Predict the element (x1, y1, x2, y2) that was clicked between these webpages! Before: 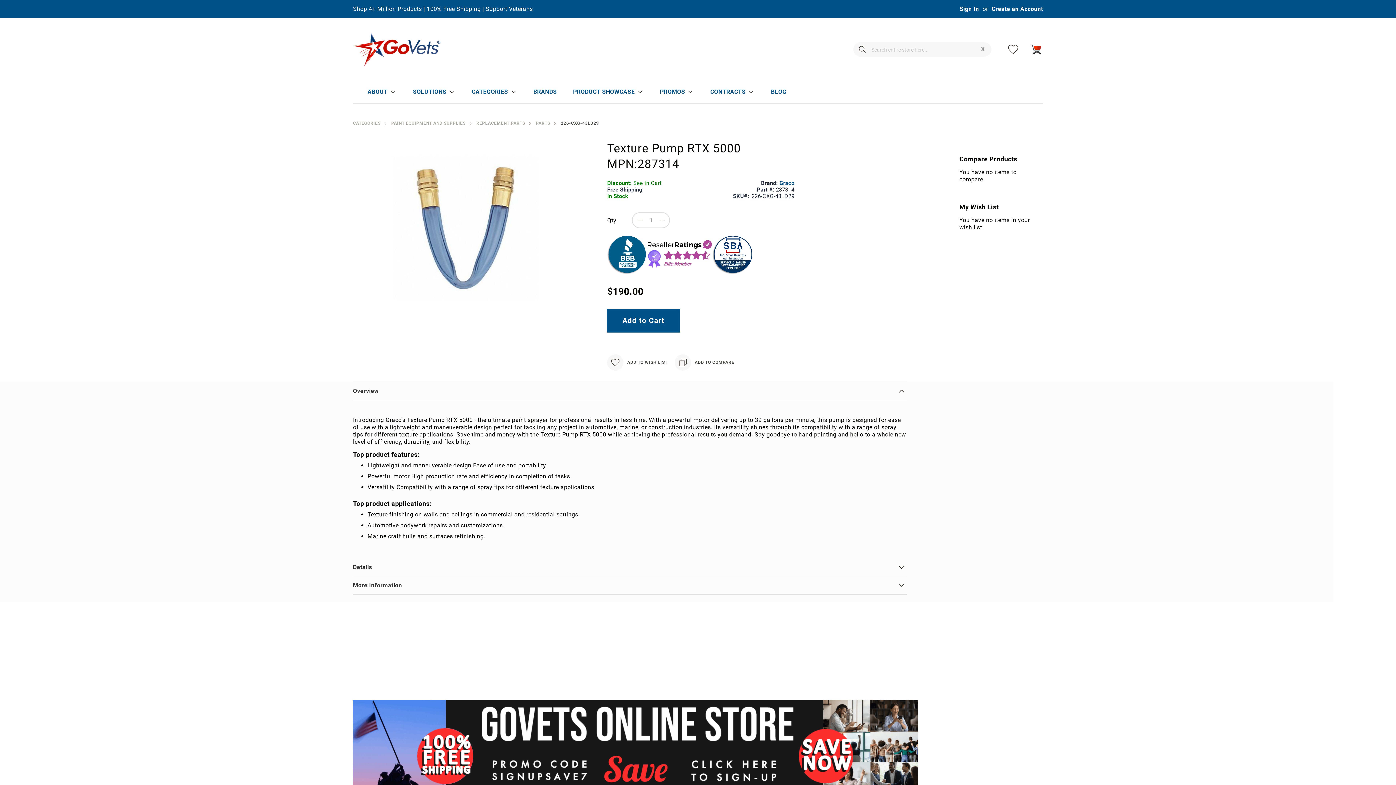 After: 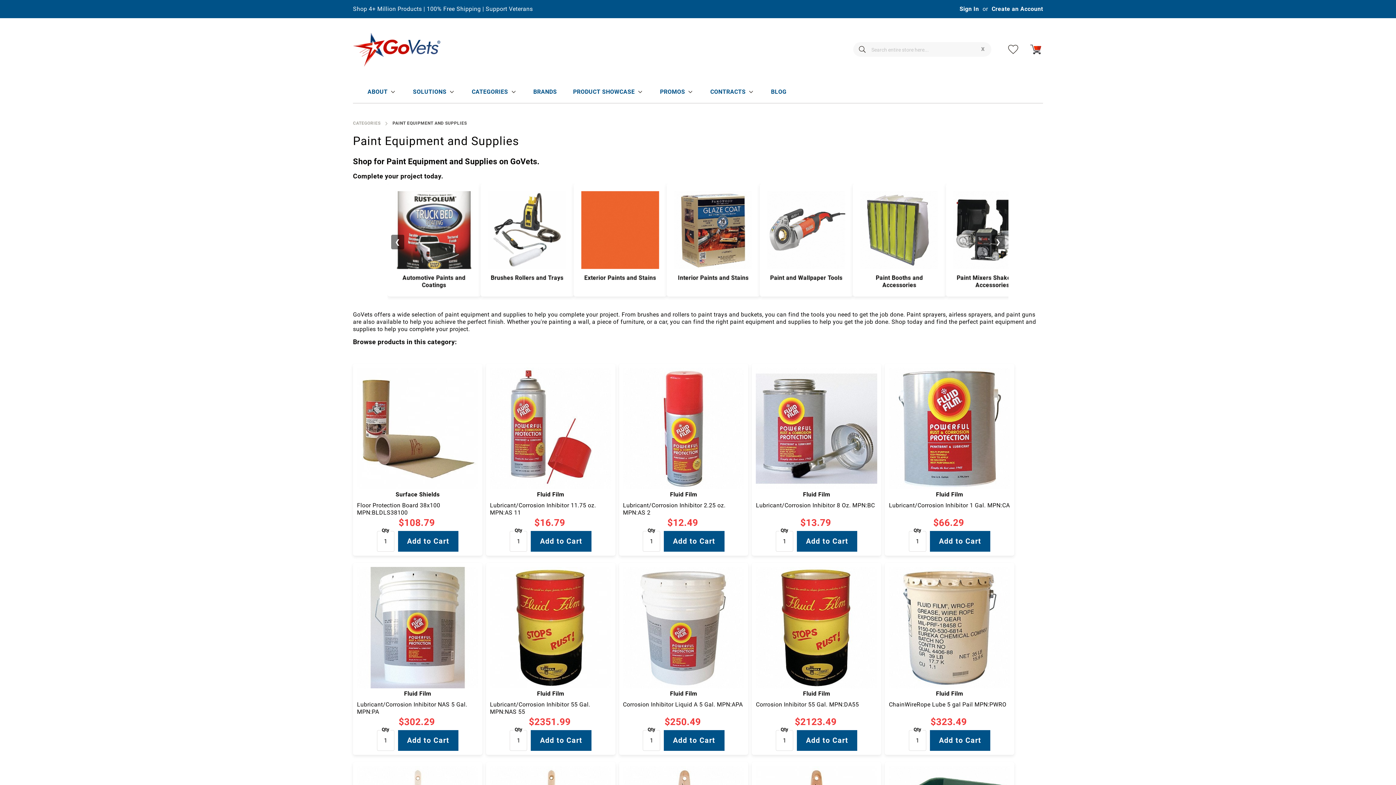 Action: label: PAINT EQUIPMENT AND SUPPLIES bbox: (391, 120, 465, 126)